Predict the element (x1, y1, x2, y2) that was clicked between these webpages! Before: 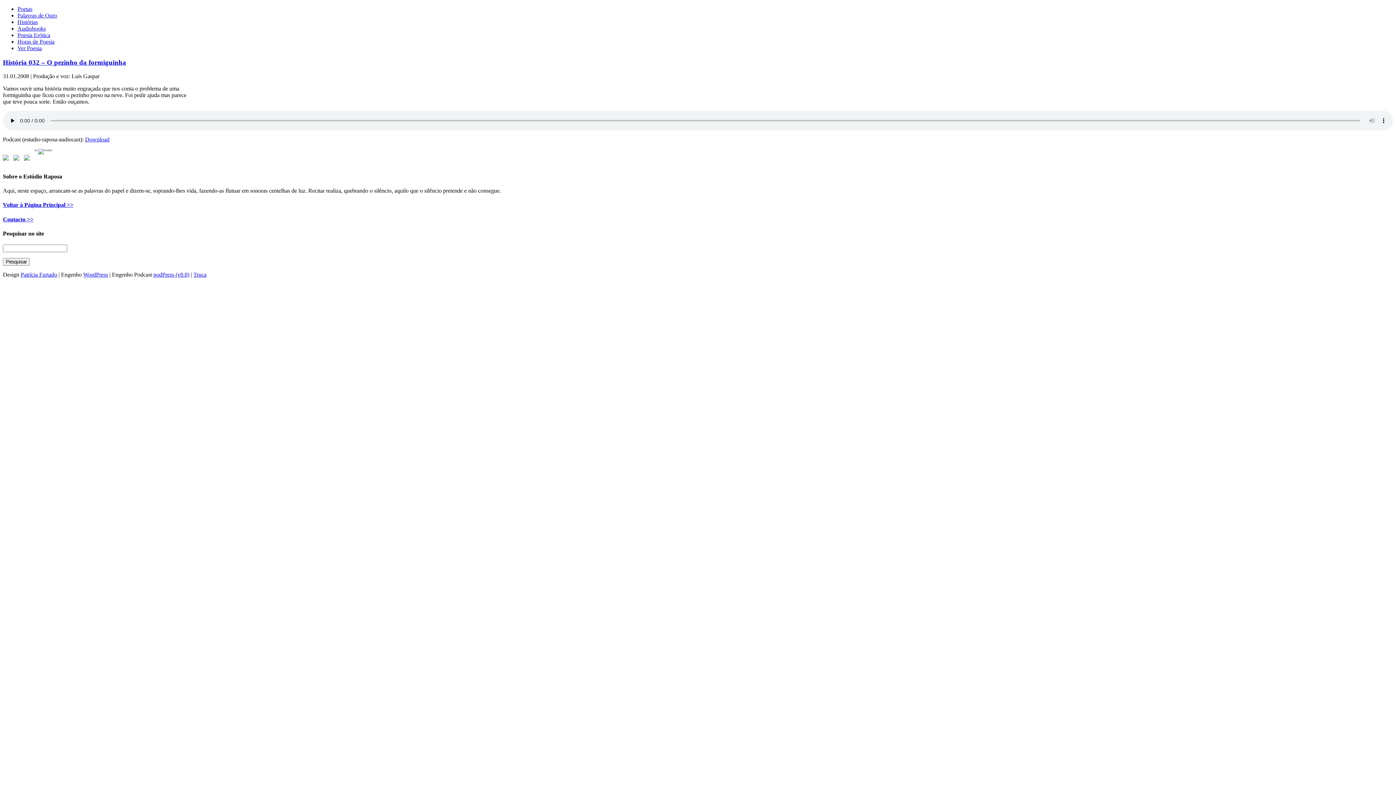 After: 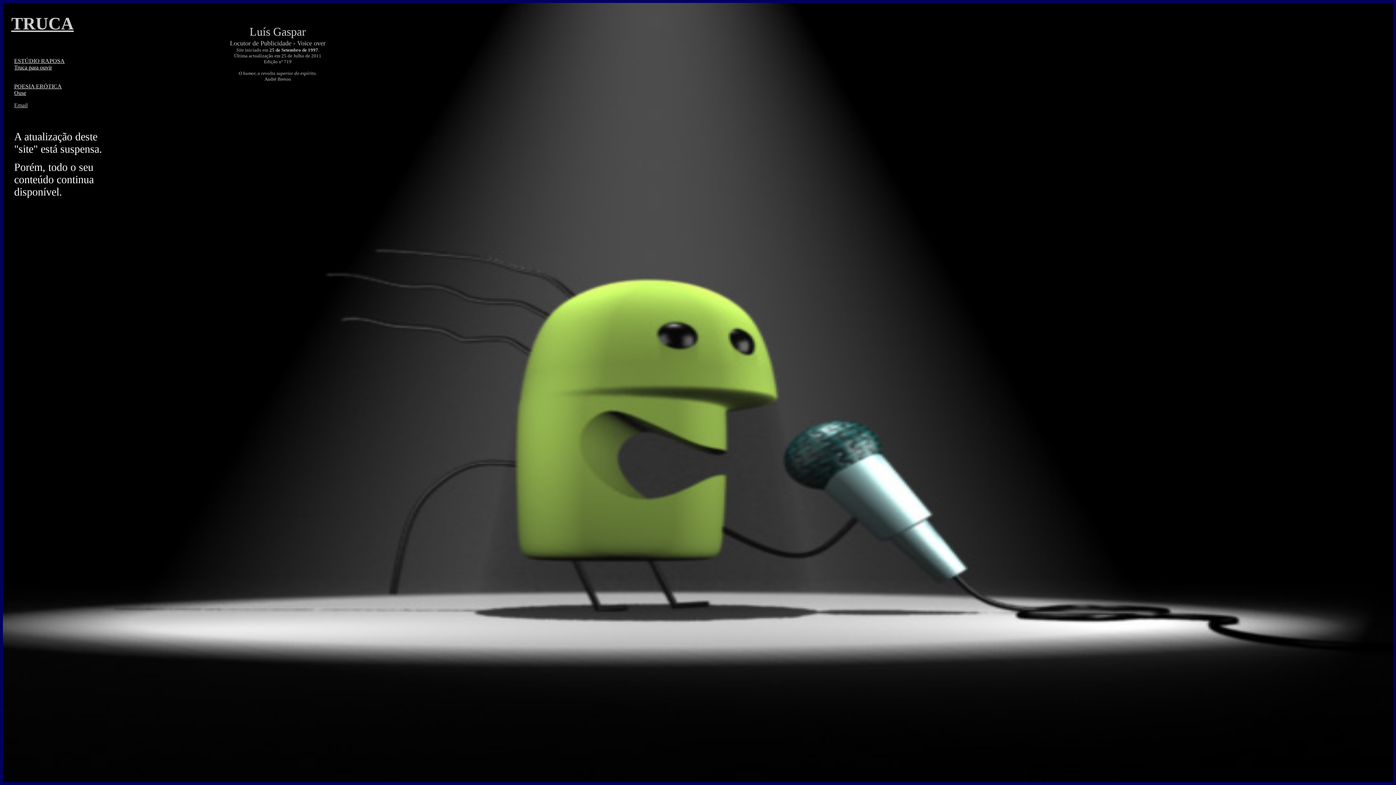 Action: bbox: (193, 271, 206, 277) label: Truca